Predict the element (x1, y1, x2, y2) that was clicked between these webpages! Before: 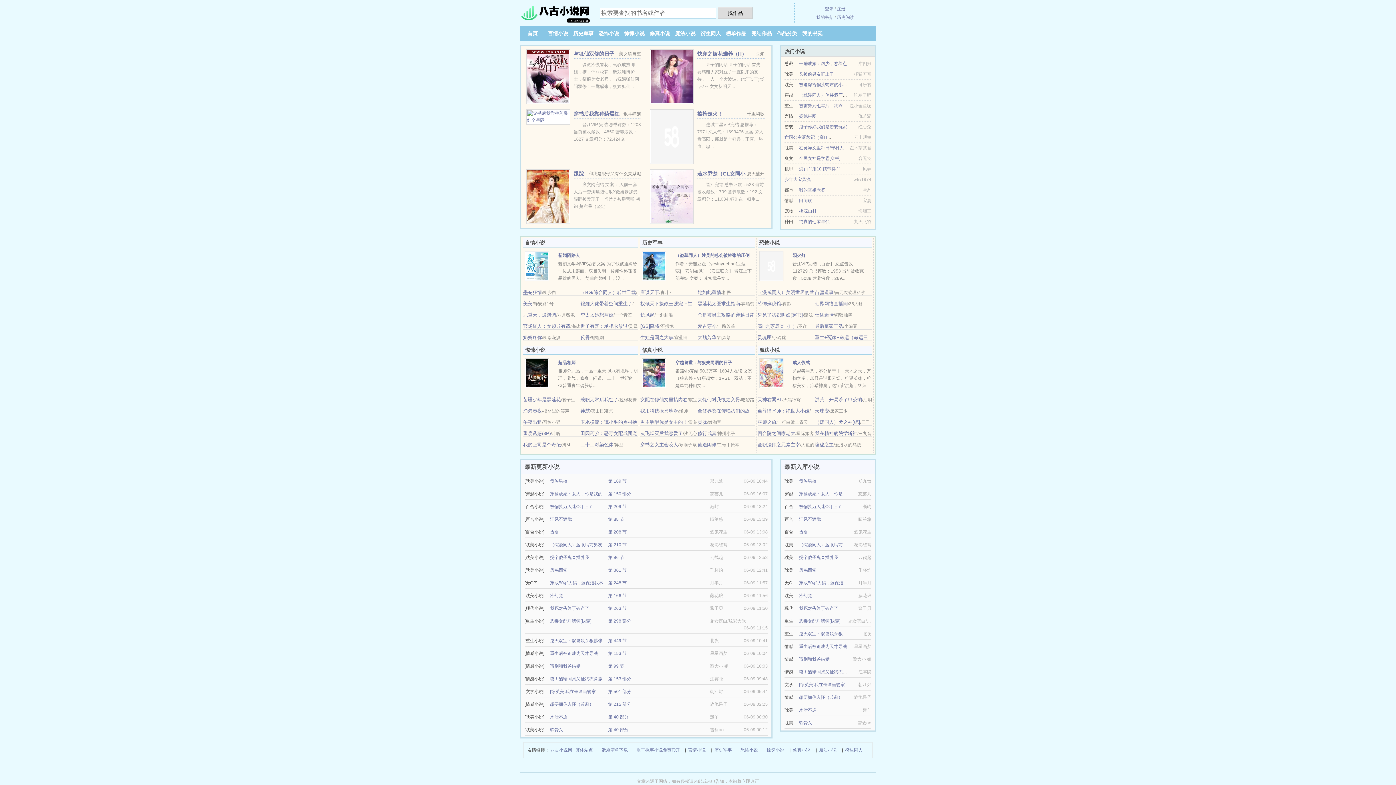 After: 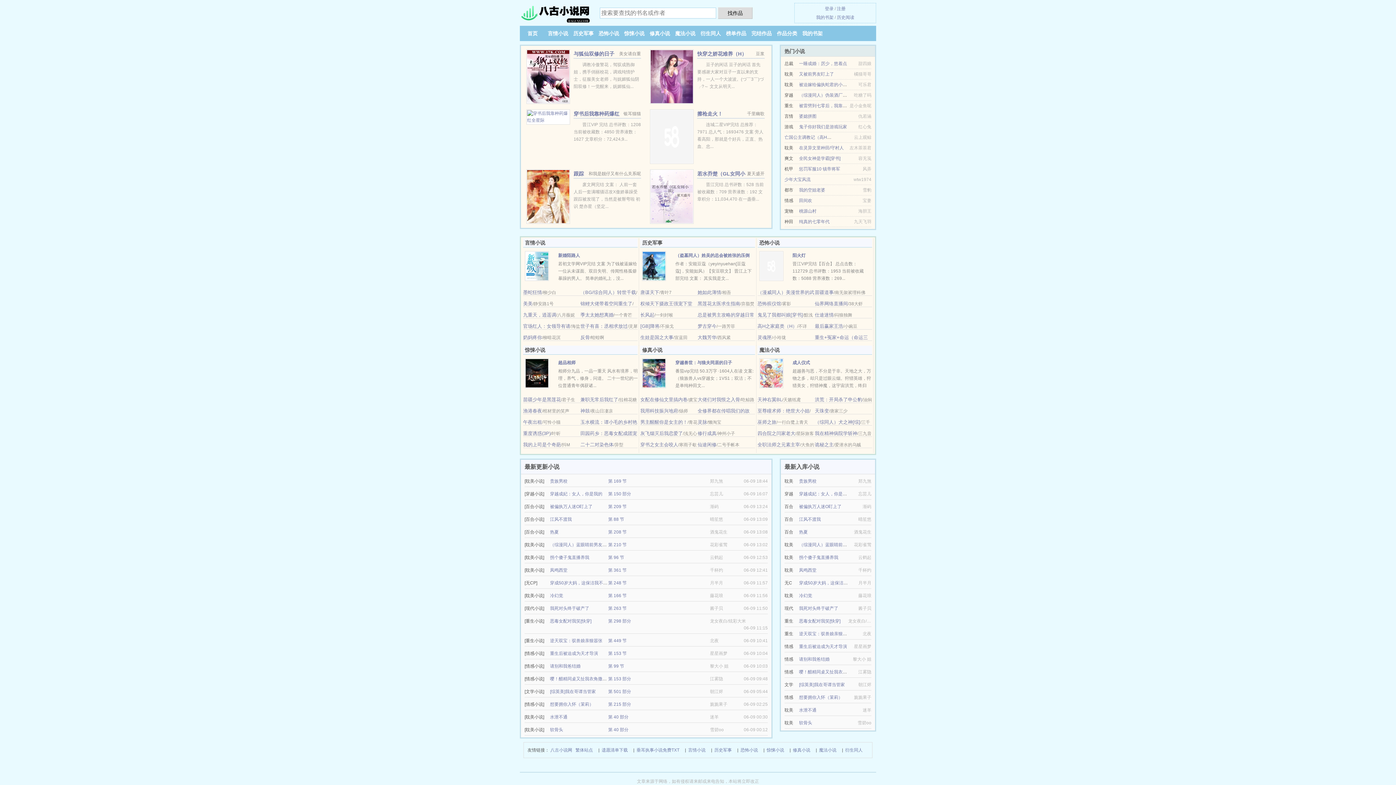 Action: label: 热夏 bbox: (799, 529, 808, 534)